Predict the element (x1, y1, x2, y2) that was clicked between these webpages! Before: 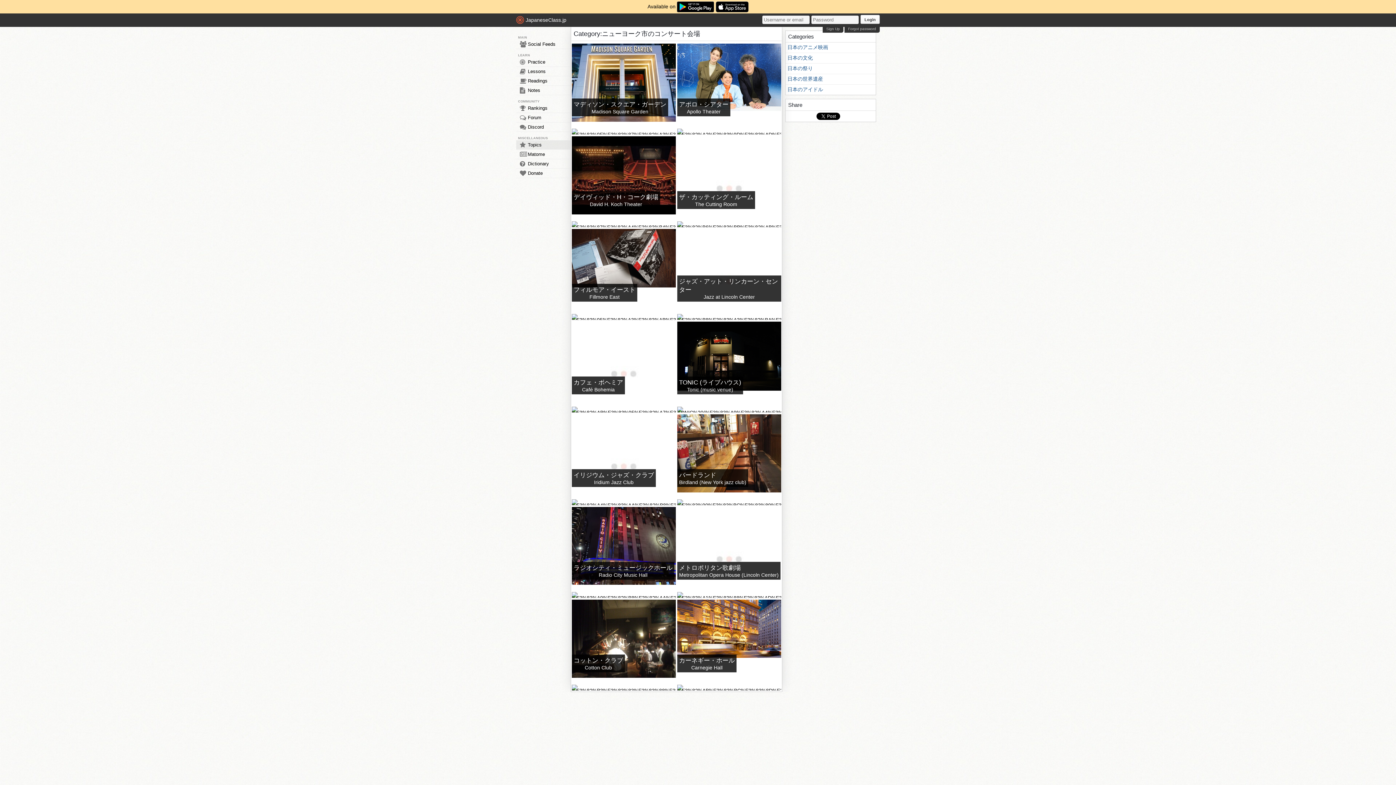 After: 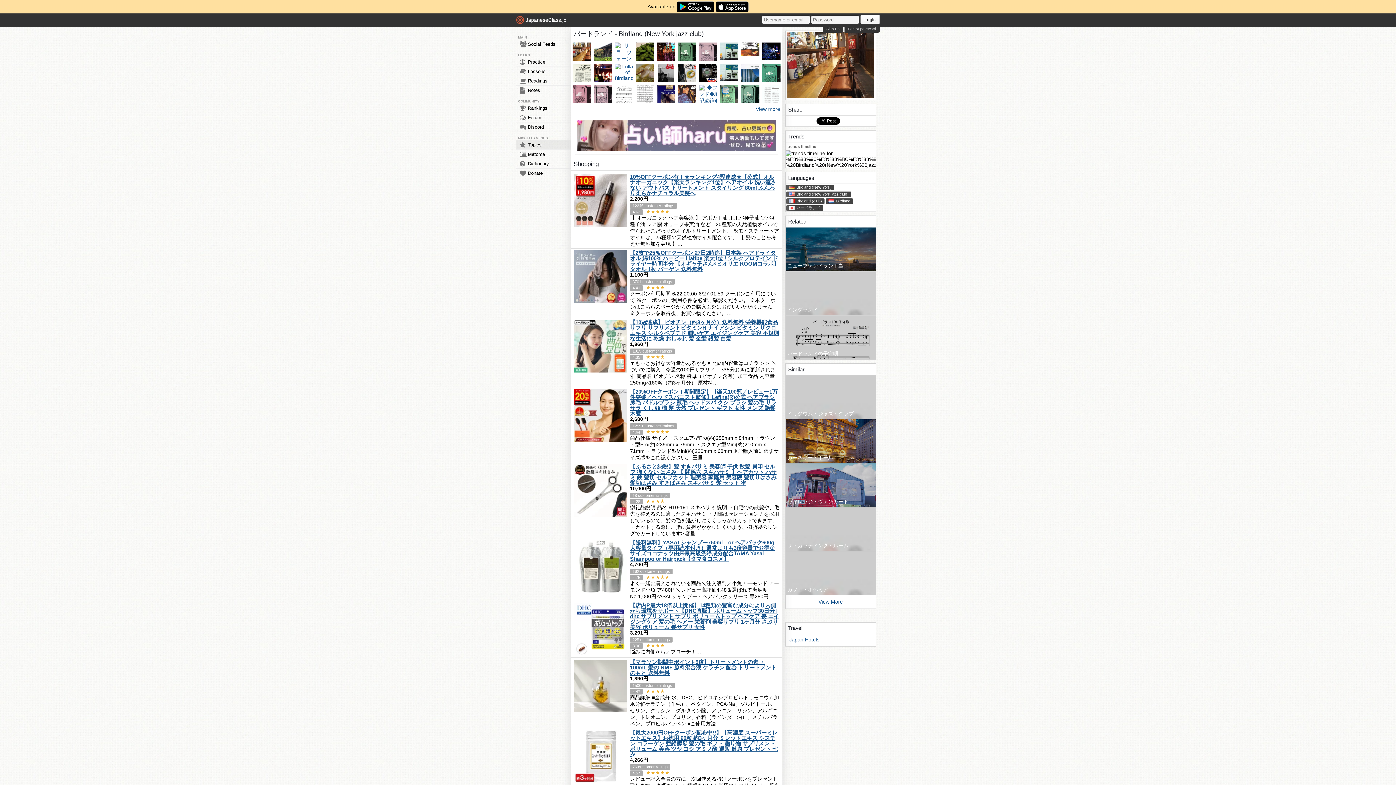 Action: bbox: (677, 414, 781, 493)